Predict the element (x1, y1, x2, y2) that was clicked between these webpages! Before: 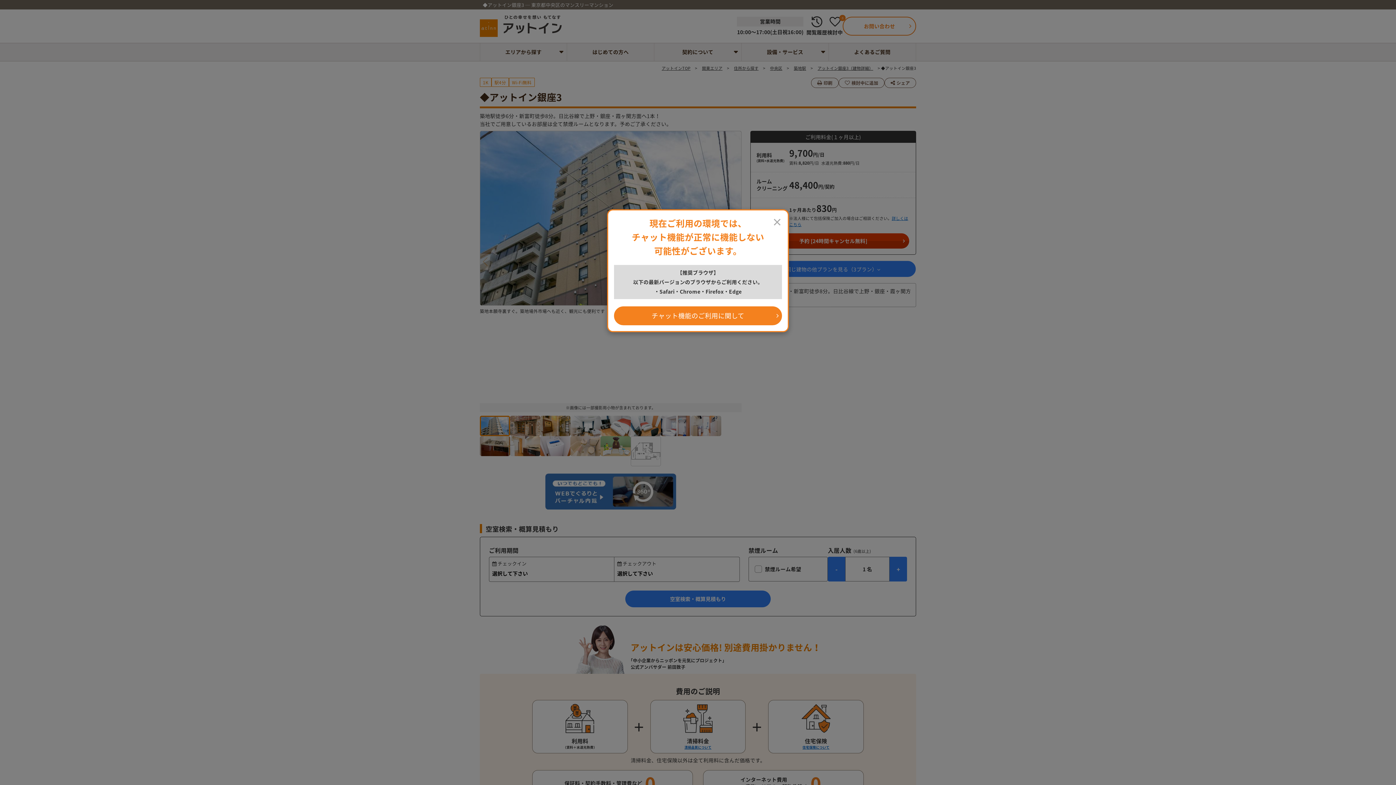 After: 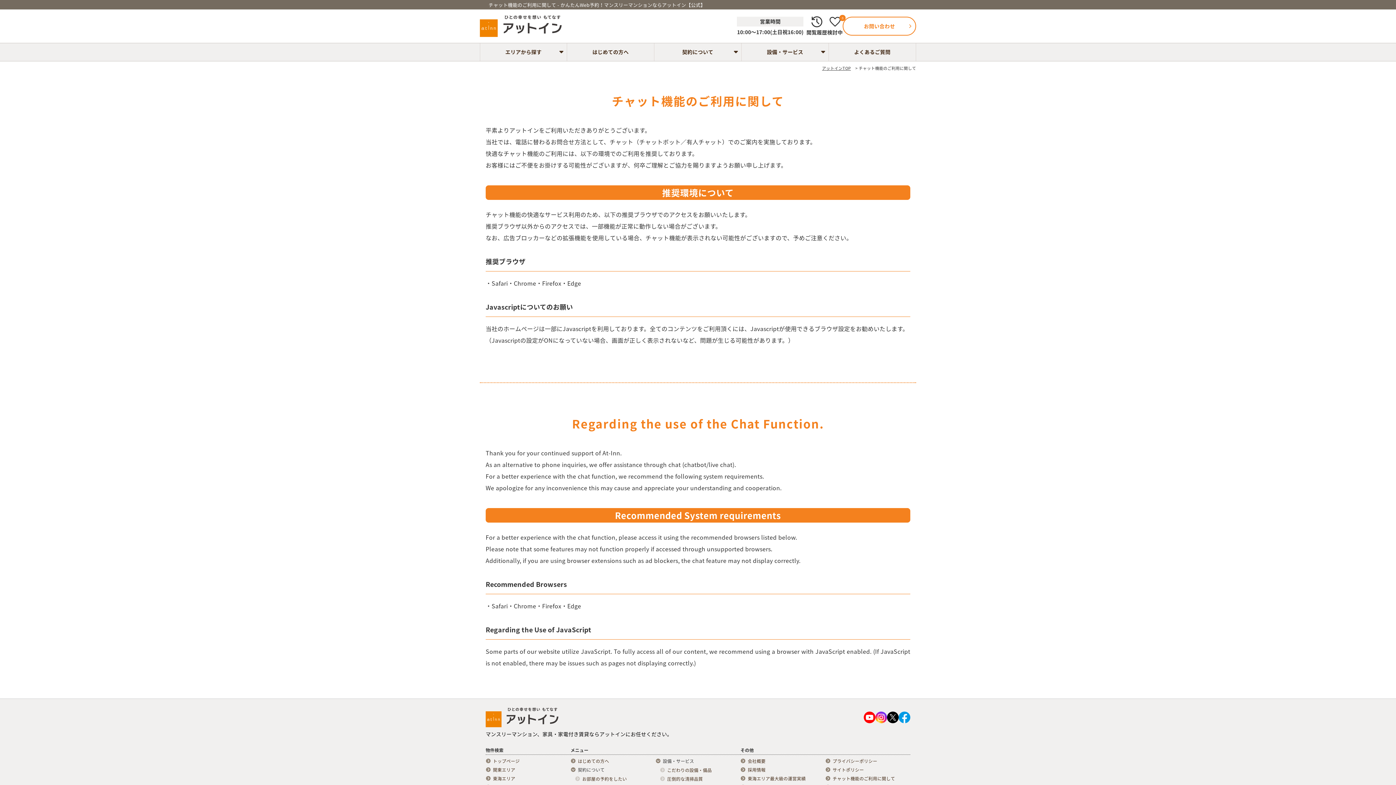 Action: bbox: (614, 306, 782, 325) label: チャット機能のご利用に関して